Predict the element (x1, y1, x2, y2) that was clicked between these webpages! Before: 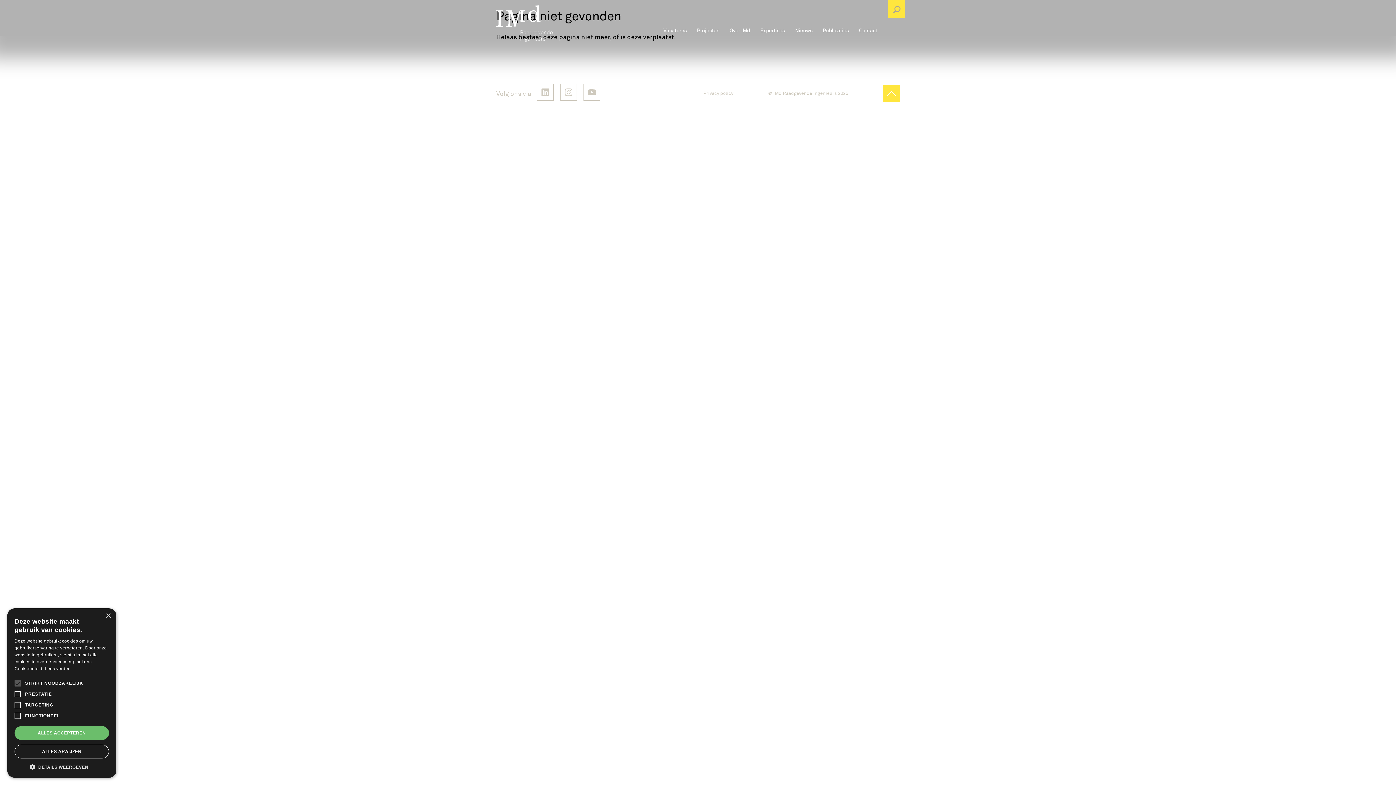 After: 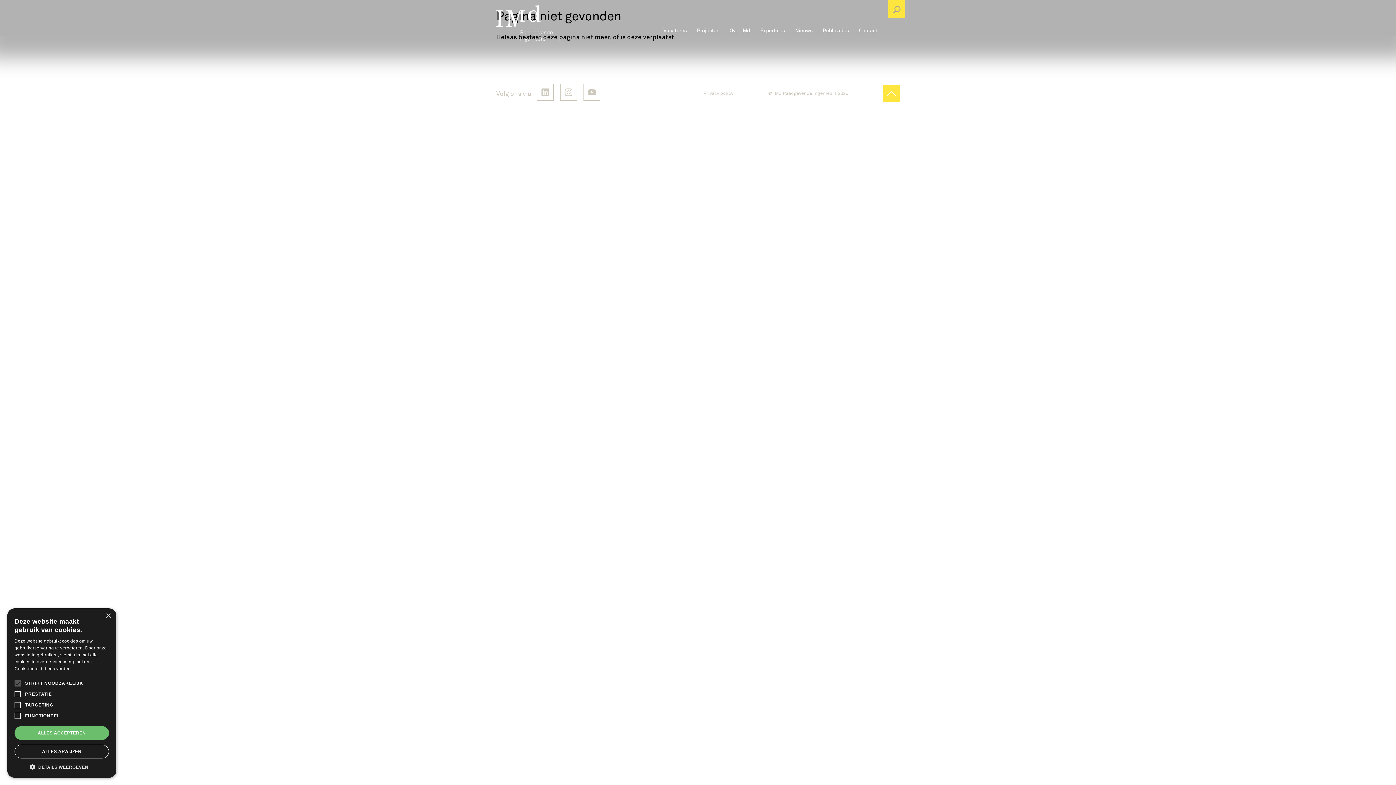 Action: bbox: (560, 84, 577, 100)